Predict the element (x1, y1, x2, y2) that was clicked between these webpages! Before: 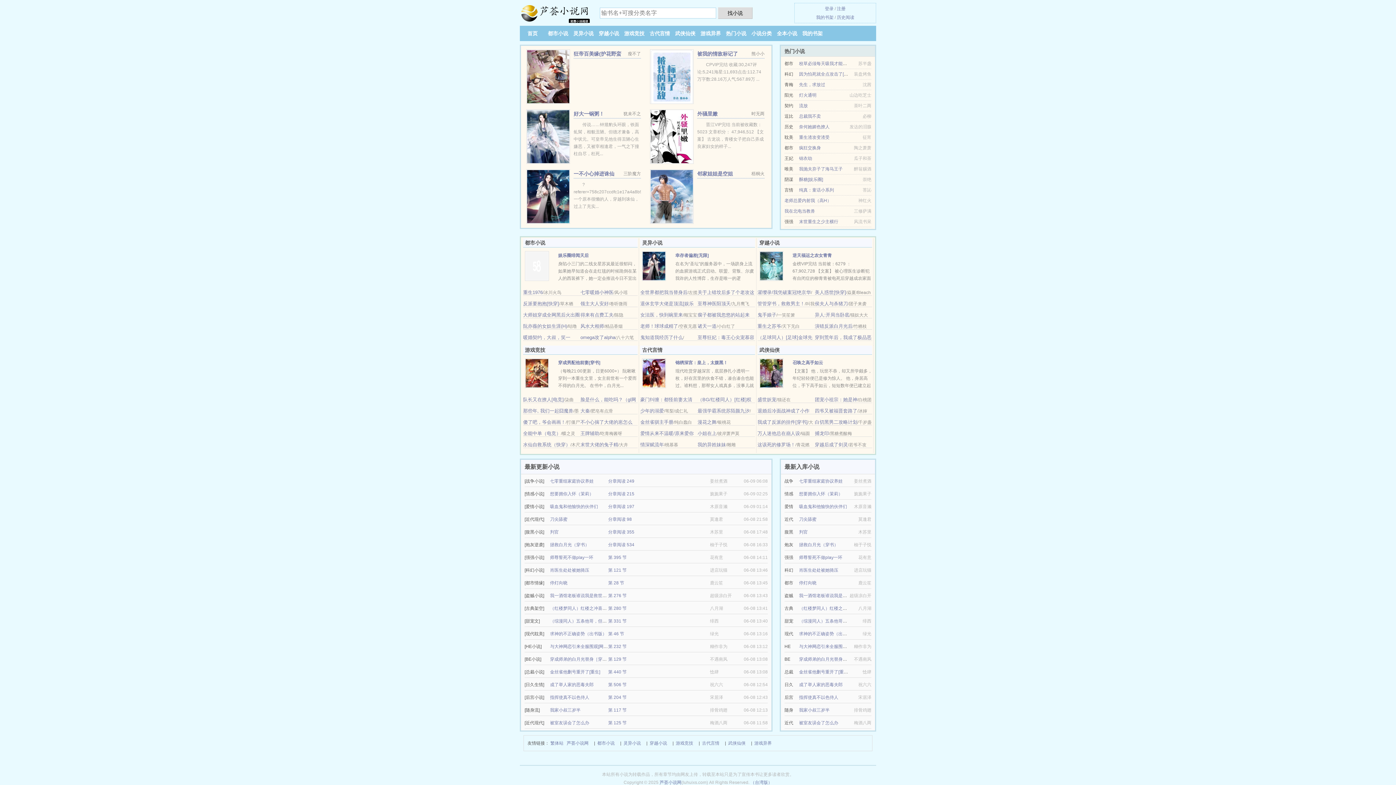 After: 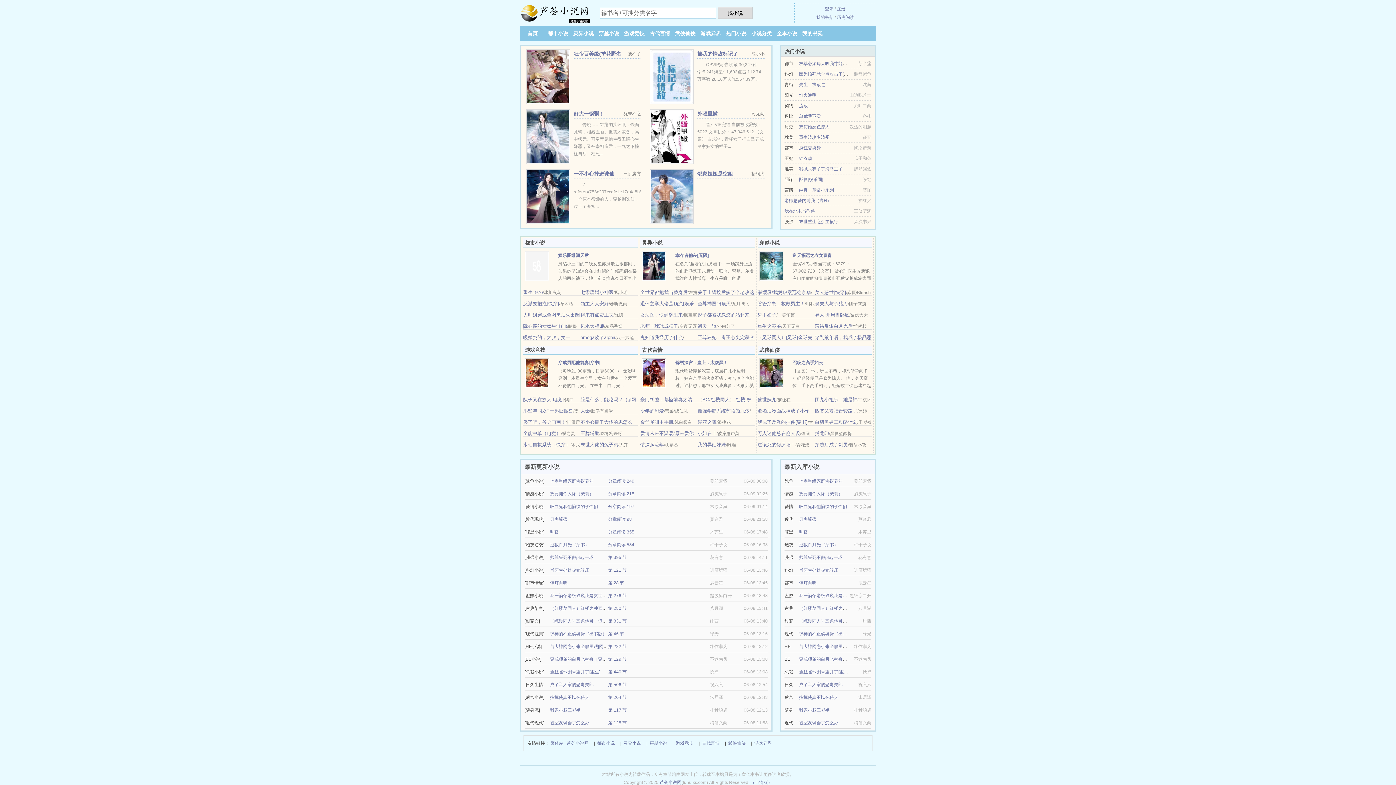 Action: bbox: (550, 555, 593, 560) label: 师尊誓死不做play一环